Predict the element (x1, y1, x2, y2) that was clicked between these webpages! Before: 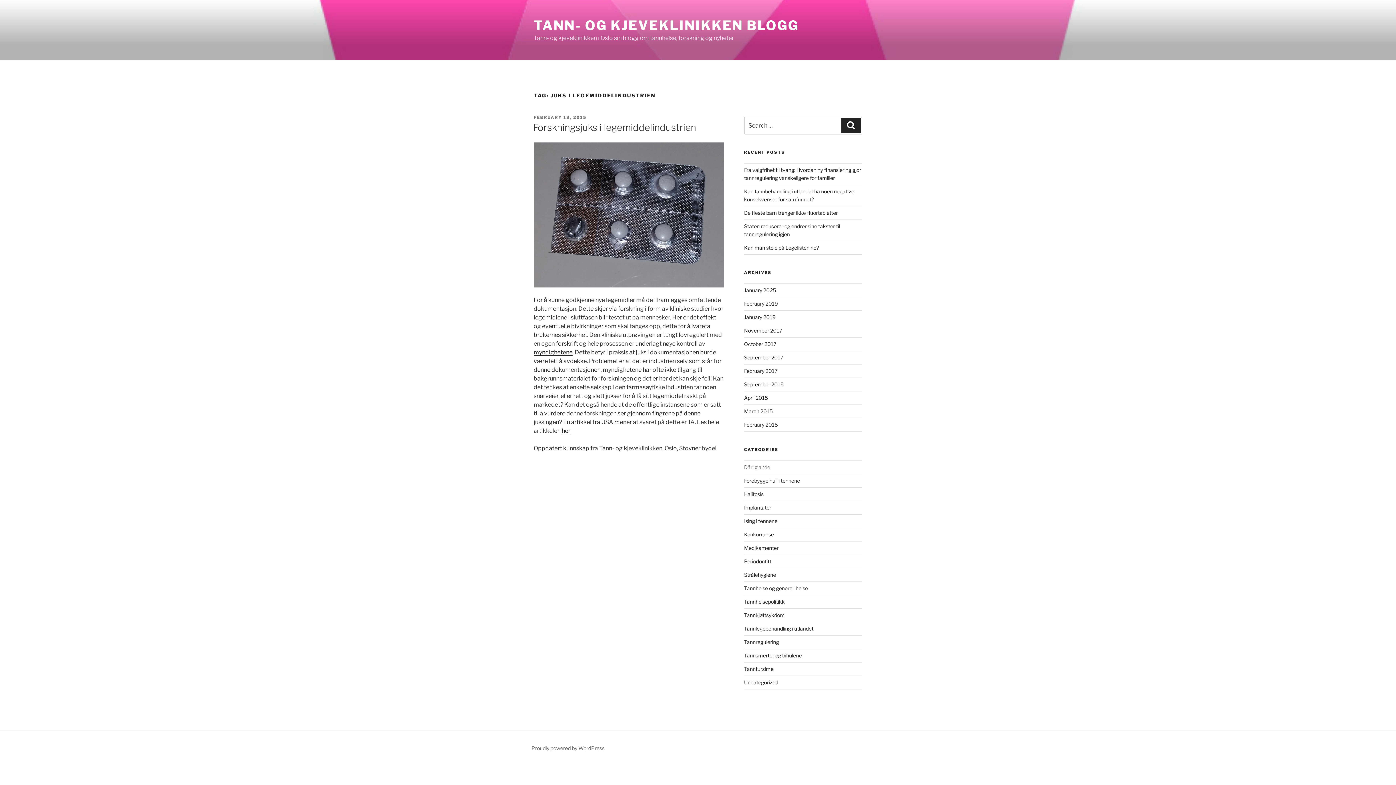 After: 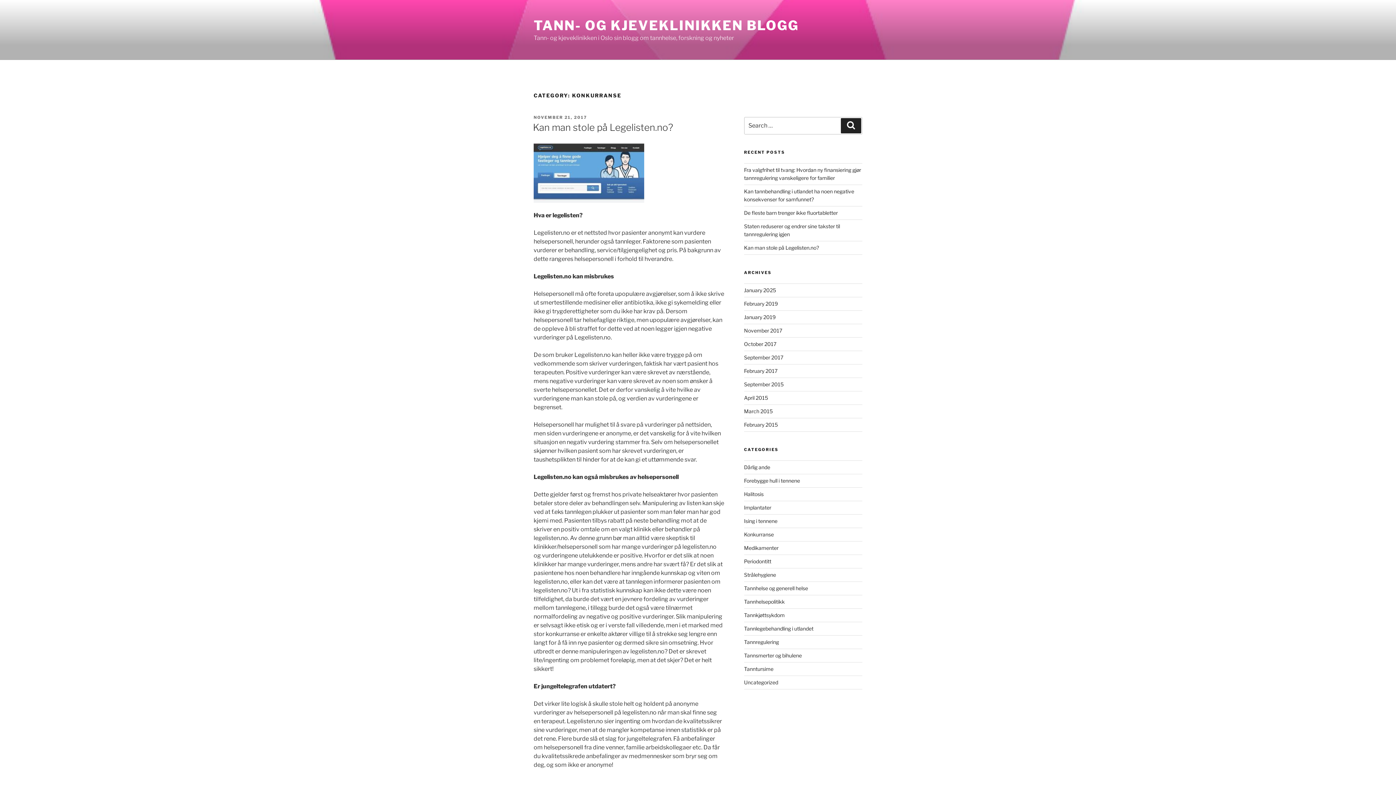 Action: label: Konkurranse bbox: (744, 531, 774, 537)